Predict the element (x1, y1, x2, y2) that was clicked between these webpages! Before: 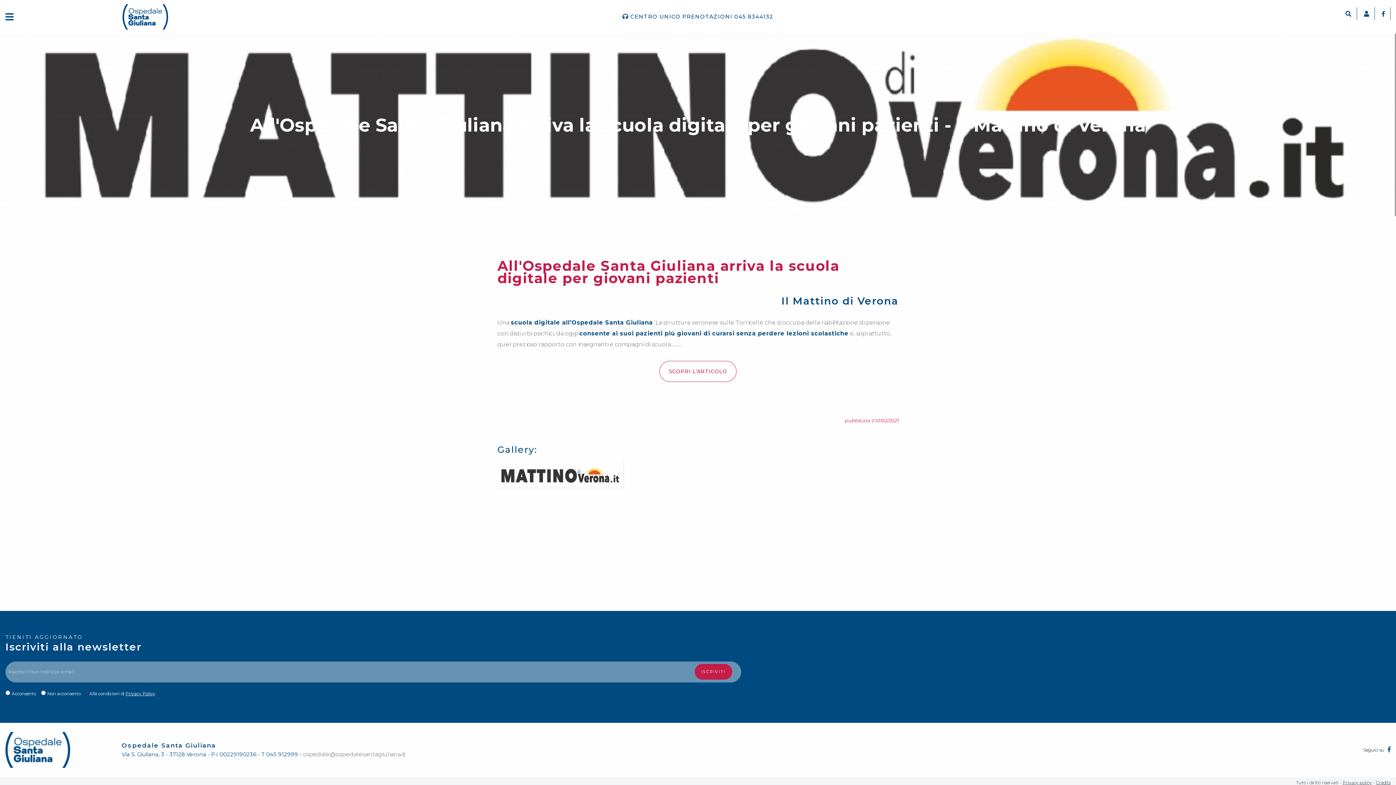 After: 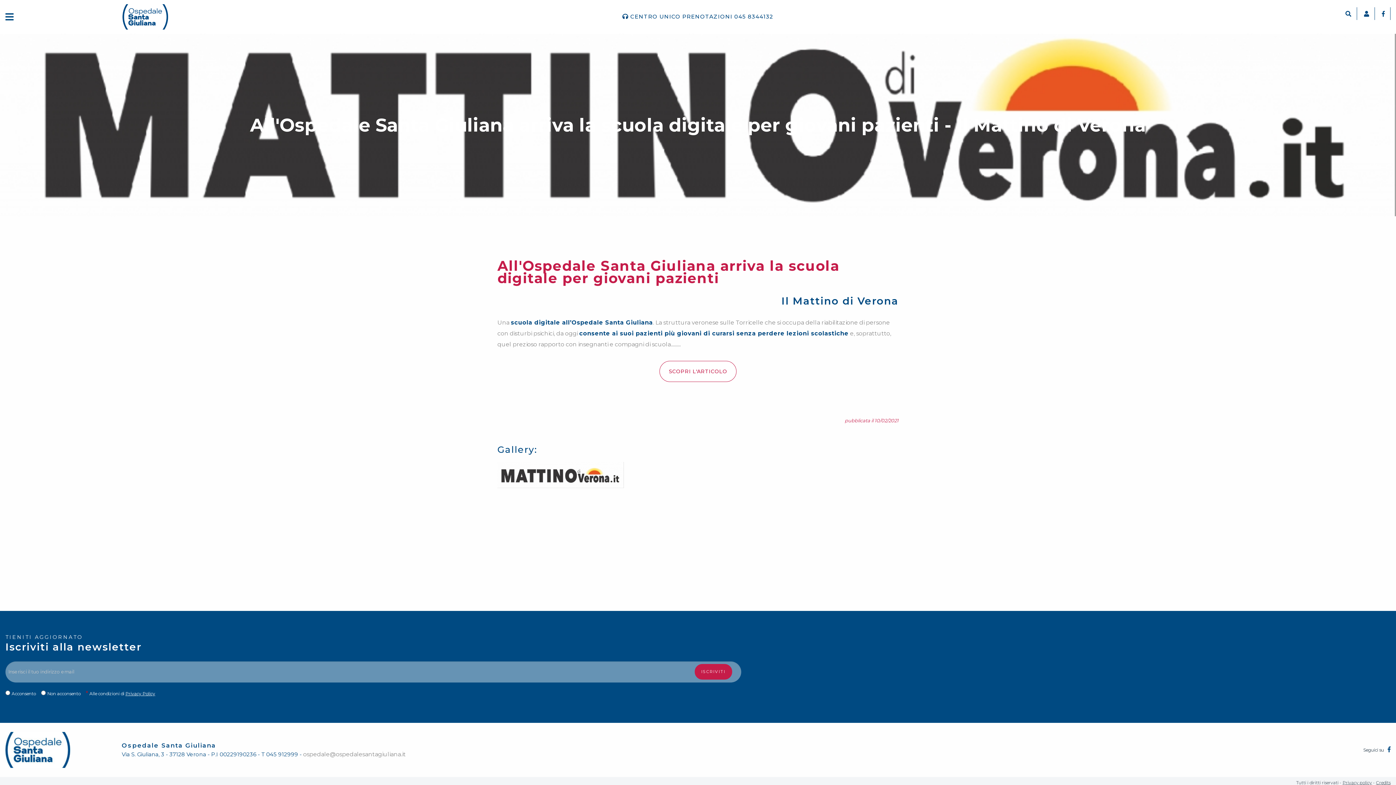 Action: bbox: (1376, 780, 1390, 785) label: Credits